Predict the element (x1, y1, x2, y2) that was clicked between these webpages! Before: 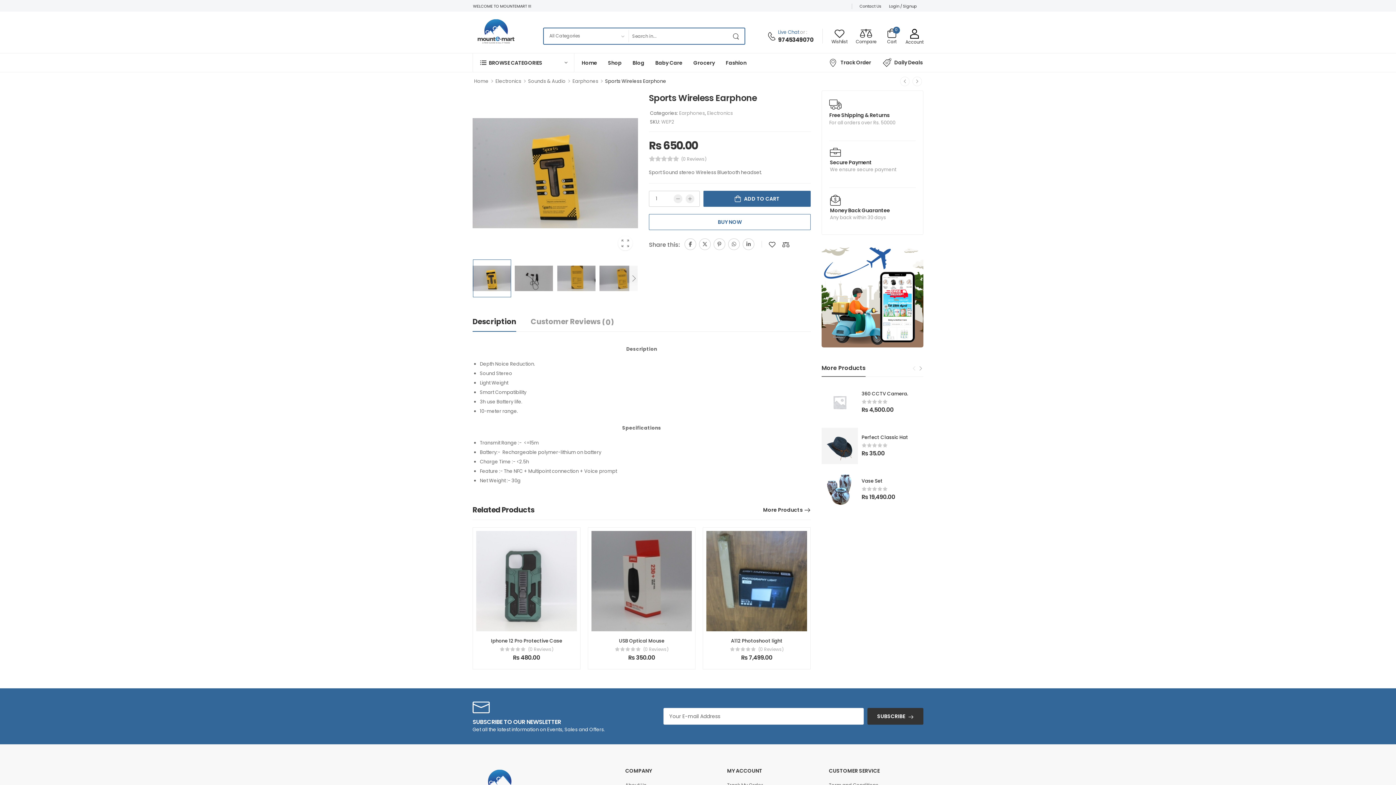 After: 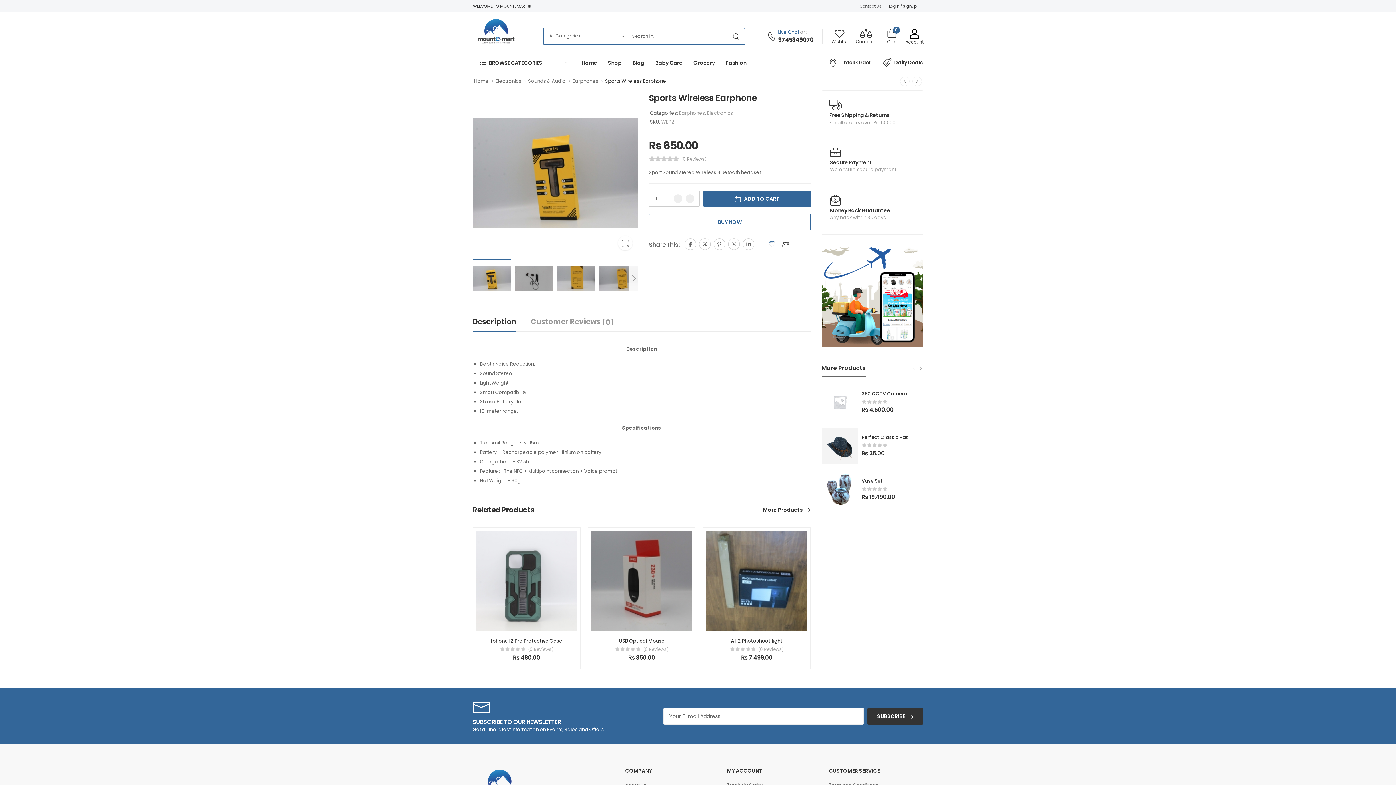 Action: bbox: (766, 235, 778, 254)